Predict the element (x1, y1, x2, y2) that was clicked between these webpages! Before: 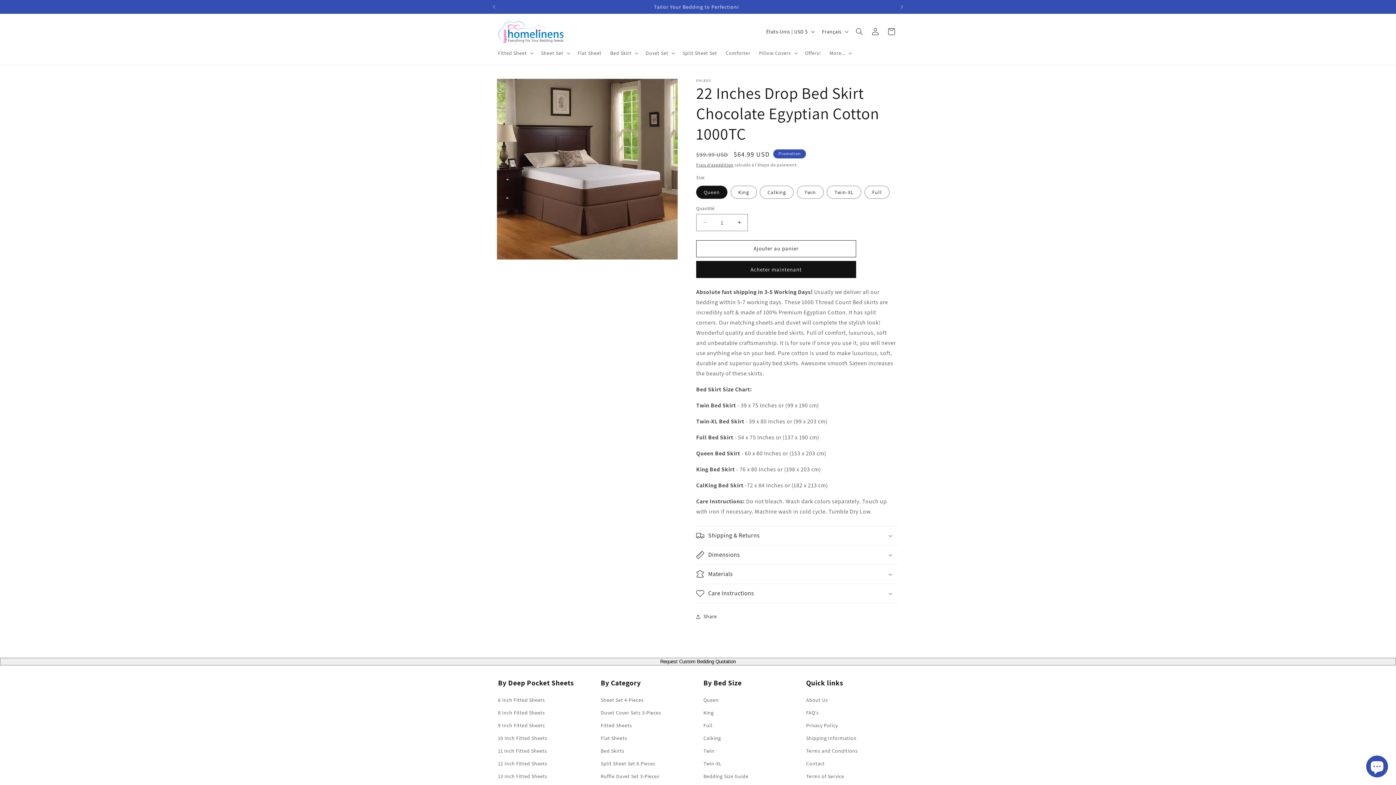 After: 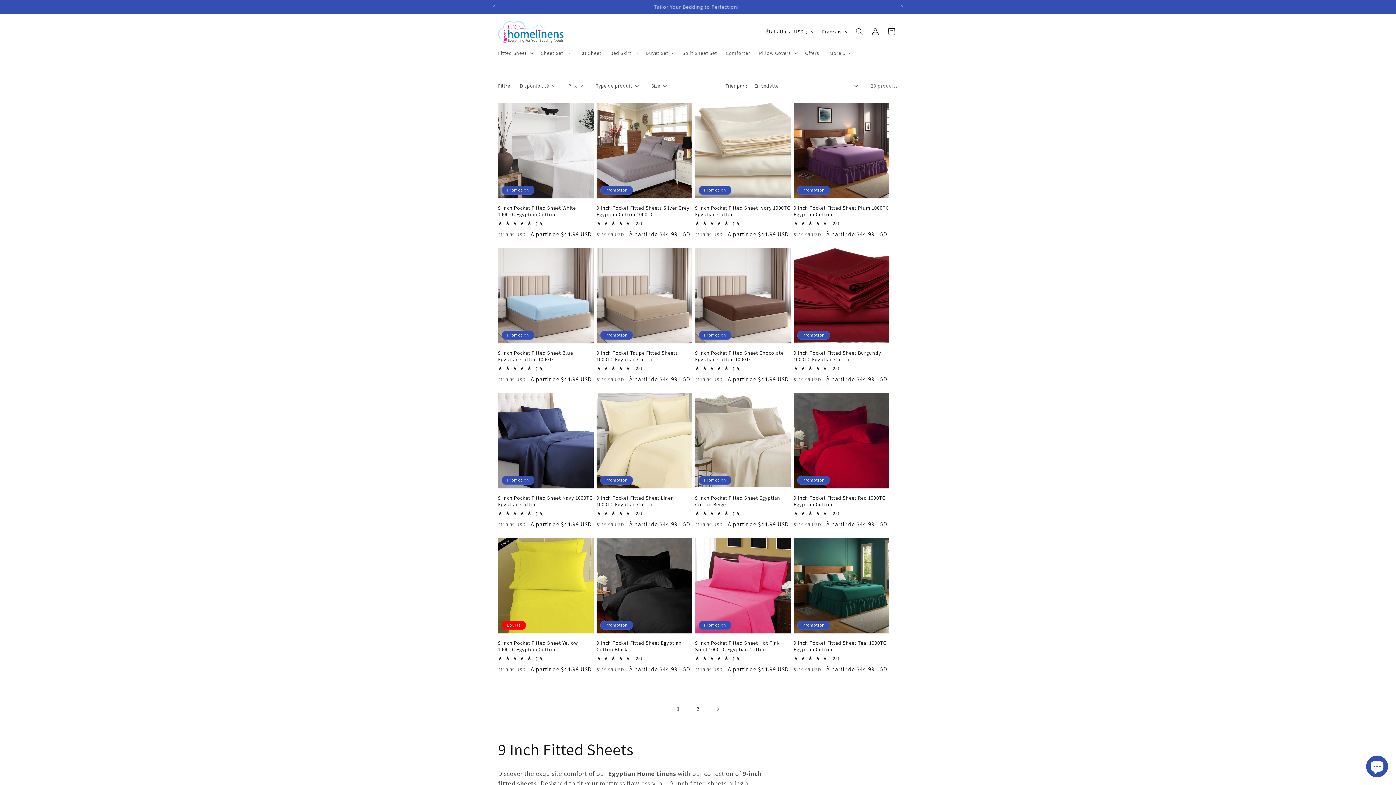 Action: bbox: (498, 719, 545, 732) label: 9 Inch Fitted Sheets